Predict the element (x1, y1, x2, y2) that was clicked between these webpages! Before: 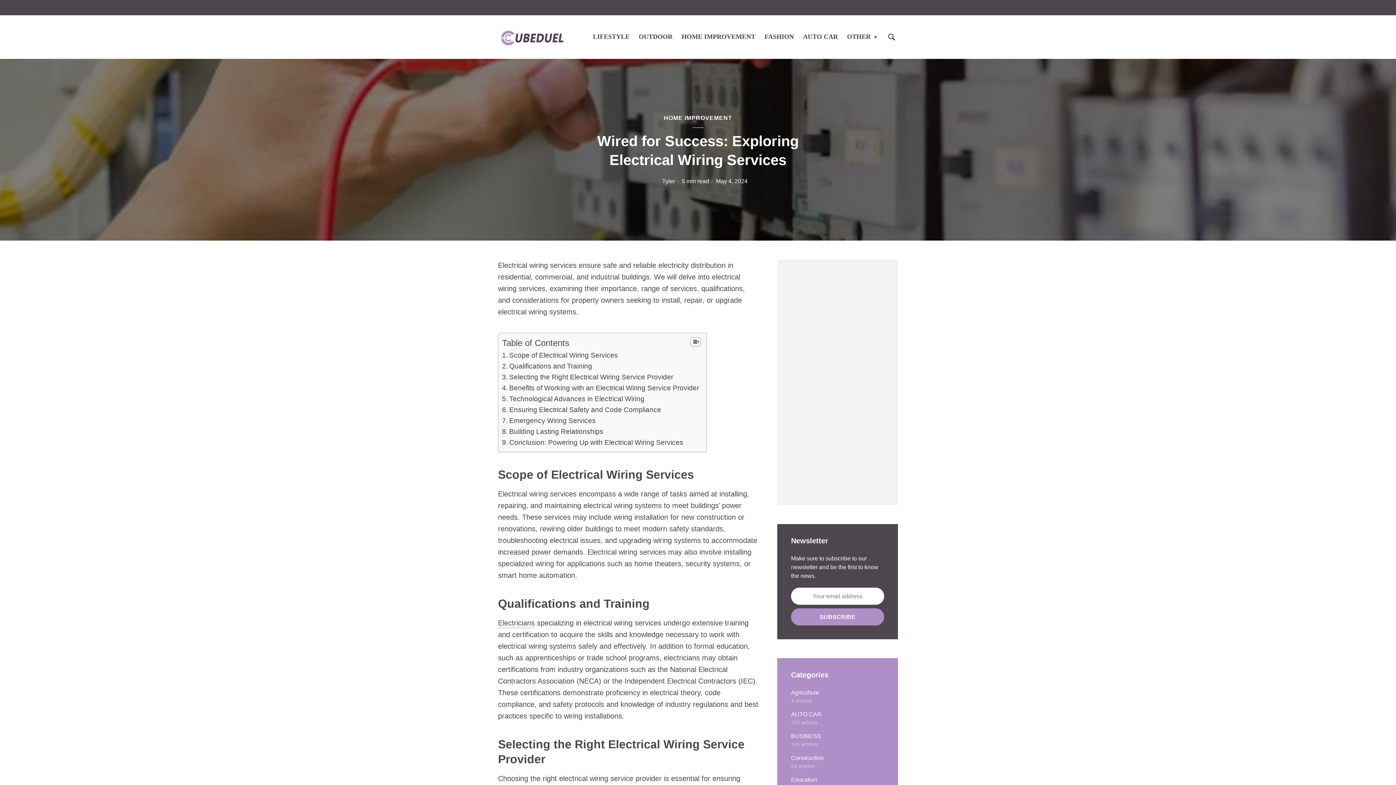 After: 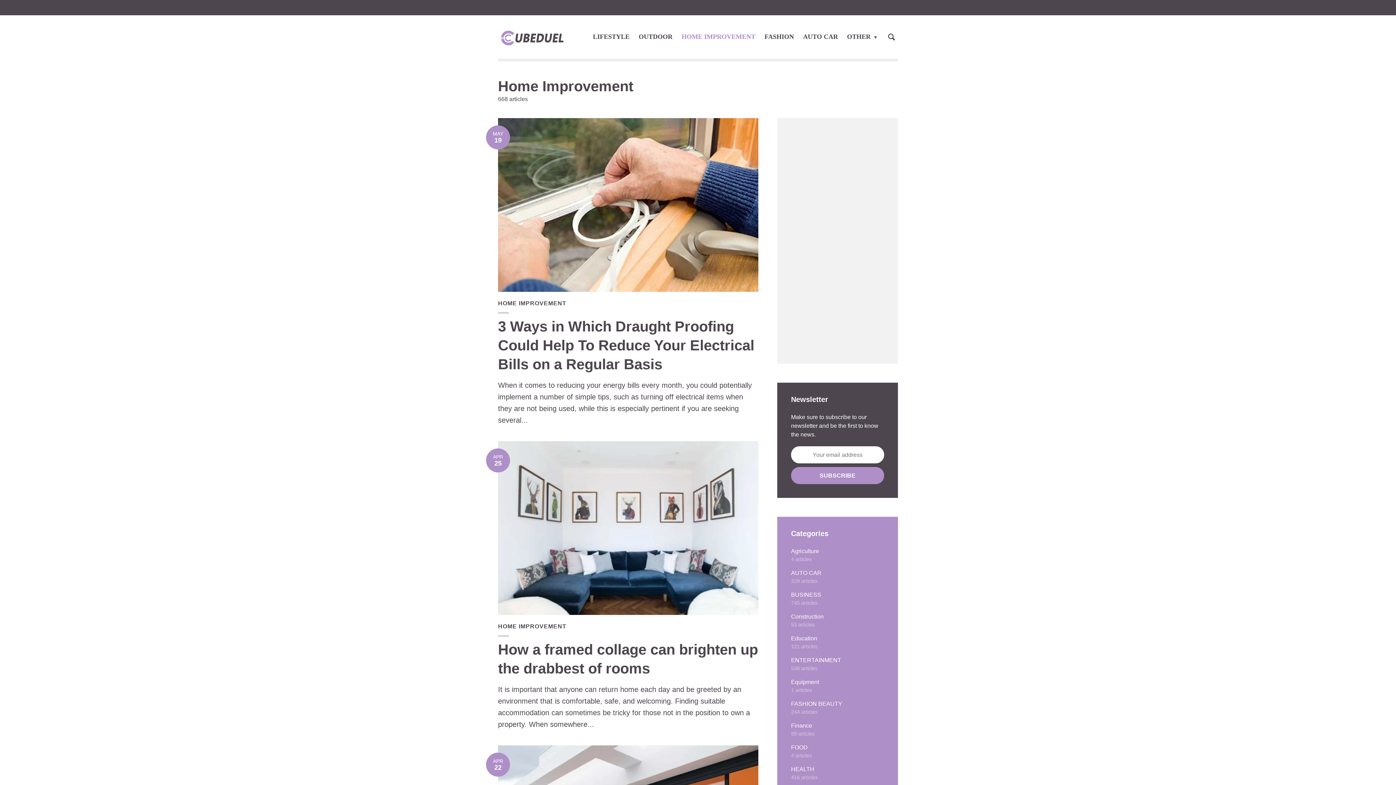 Action: label: HOME IMPROVEMENT bbox: (663, 114, 732, 121)